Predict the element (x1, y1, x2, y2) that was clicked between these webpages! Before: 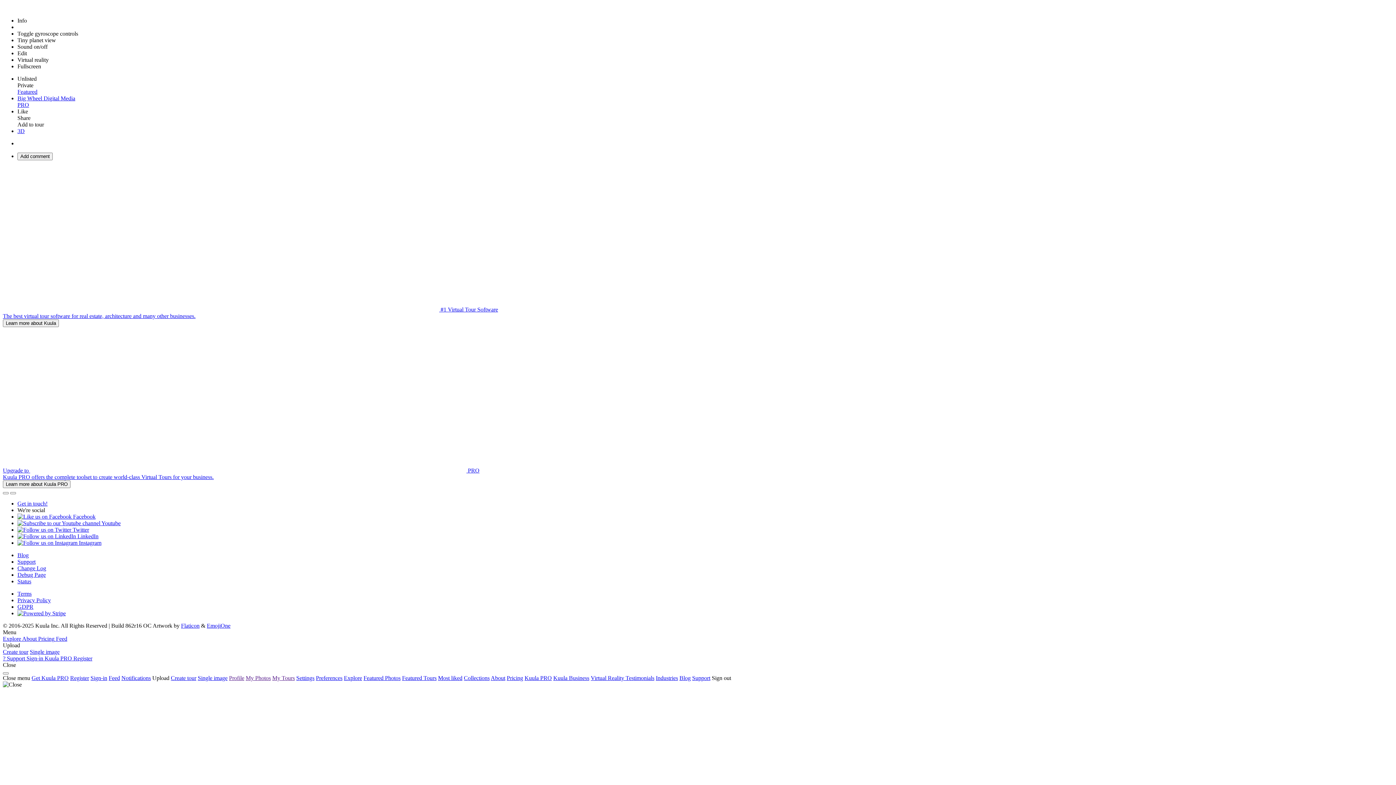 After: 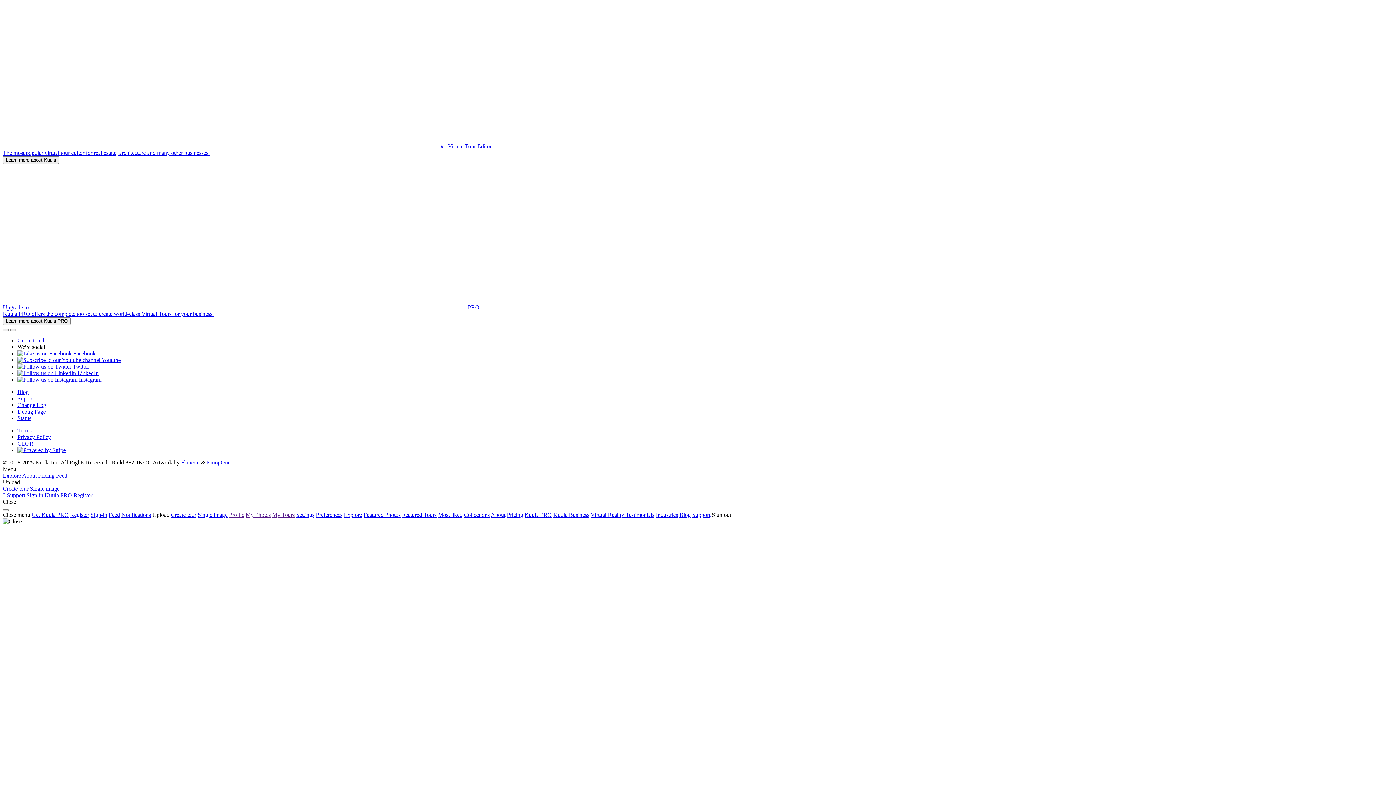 Action: bbox: (2, 649, 28, 655) label: Create tour